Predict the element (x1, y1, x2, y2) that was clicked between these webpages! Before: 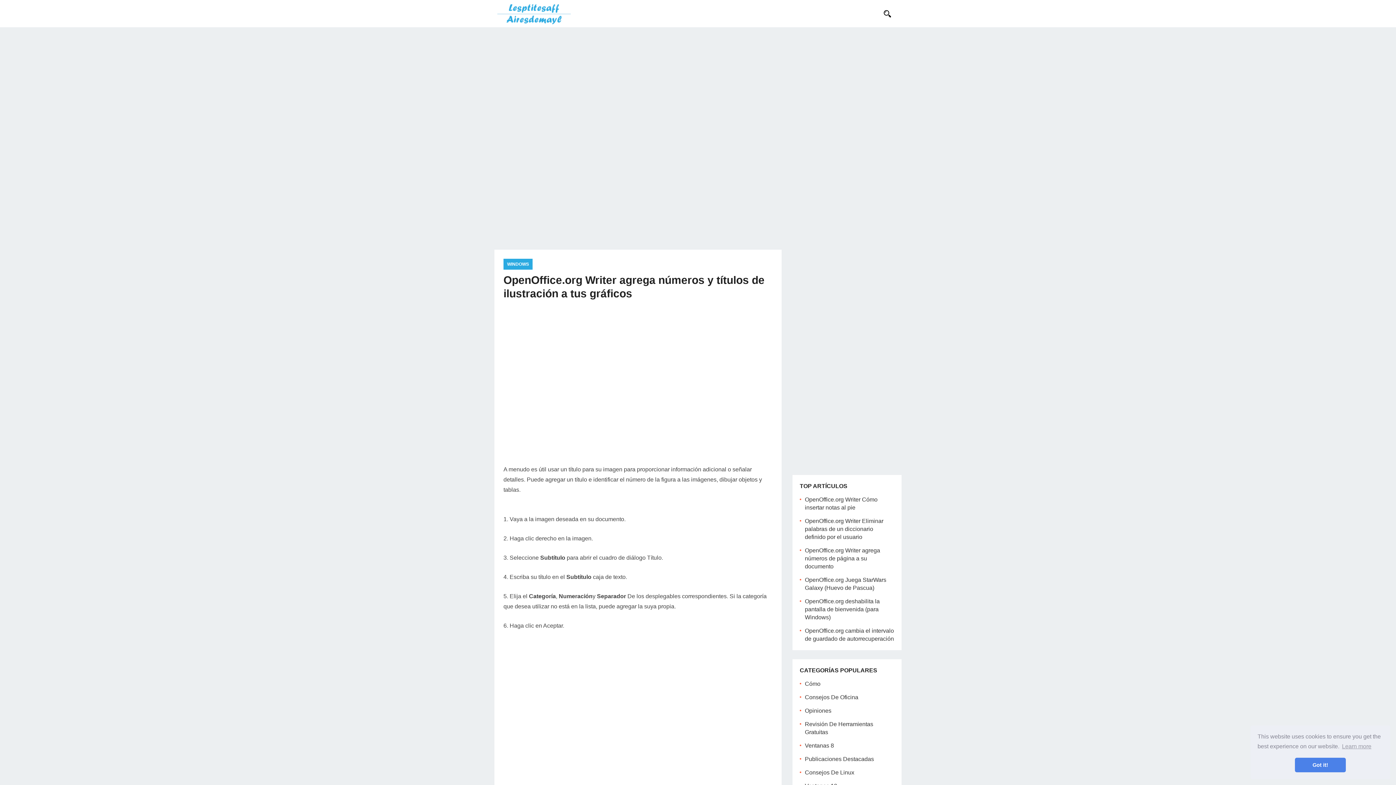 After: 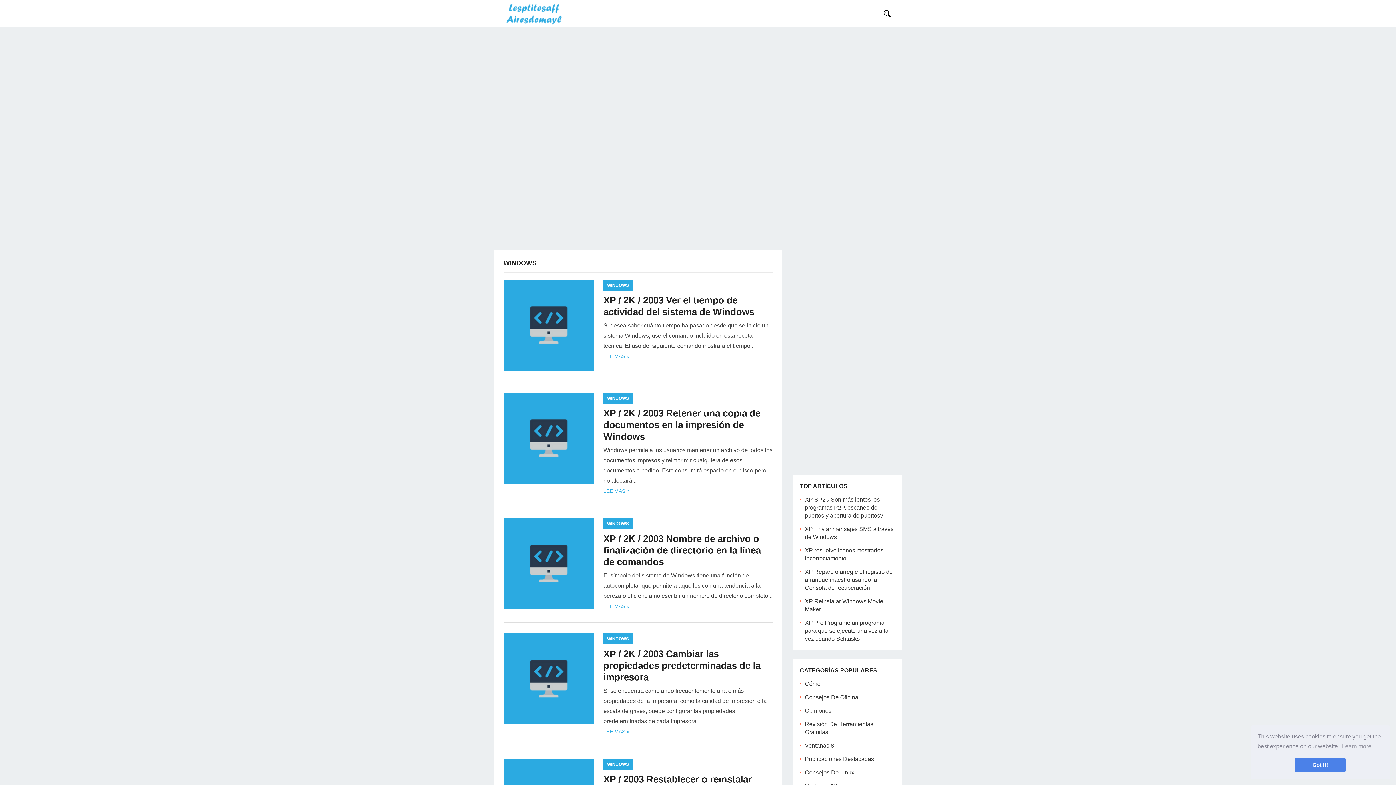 Action: label: WINDOWS bbox: (503, 258, 532, 269)